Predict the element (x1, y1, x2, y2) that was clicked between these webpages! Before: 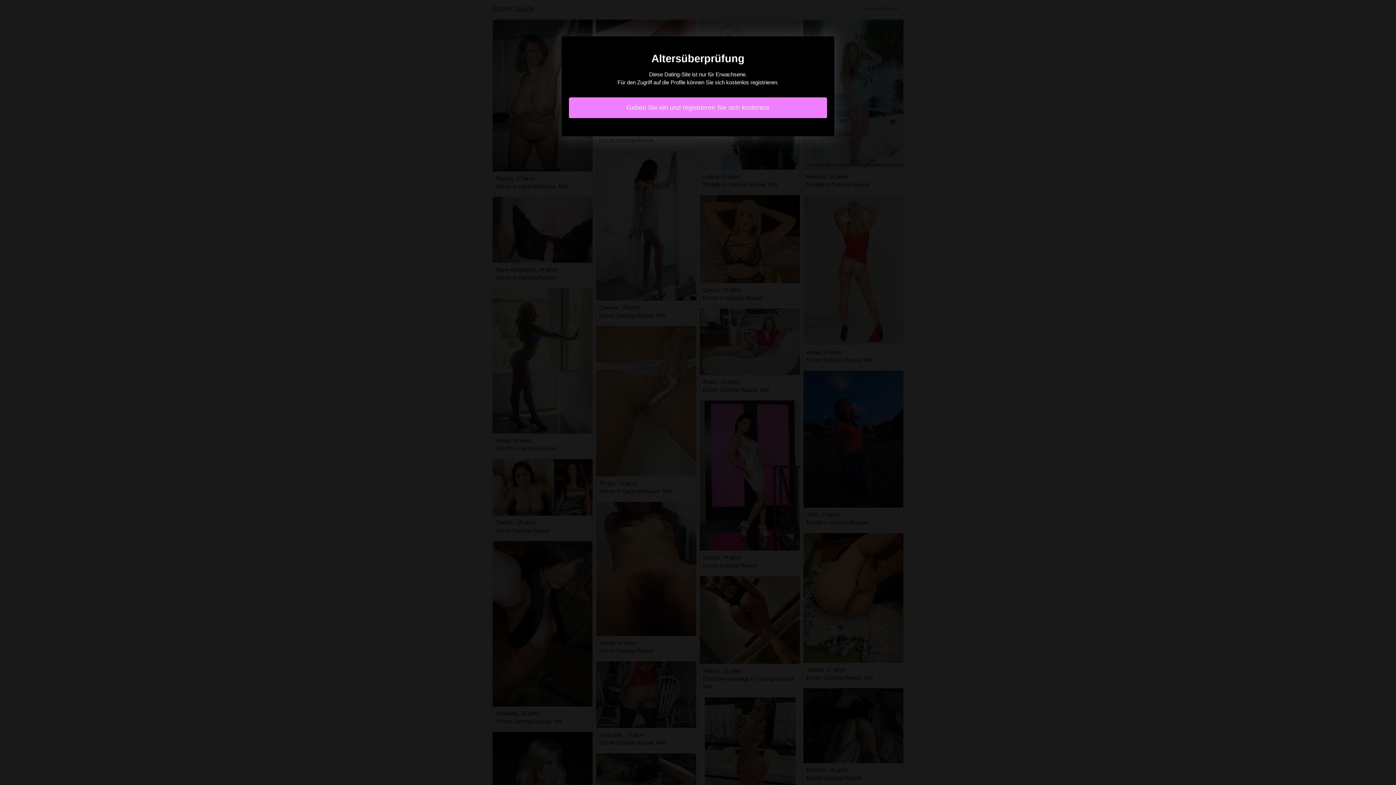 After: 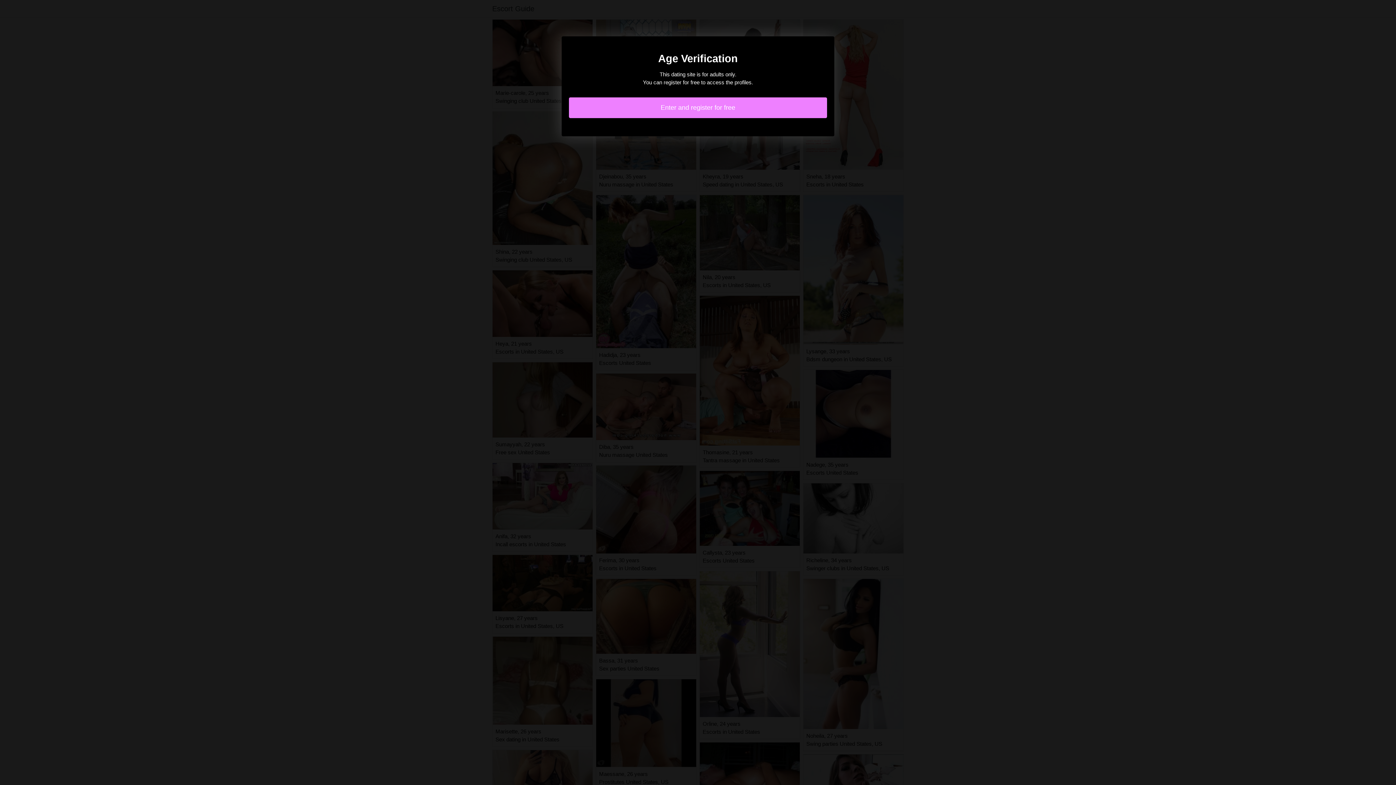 Action: label: Geben Sie ein und registrieren Sie sich kostenlos bbox: (569, 97, 827, 118)